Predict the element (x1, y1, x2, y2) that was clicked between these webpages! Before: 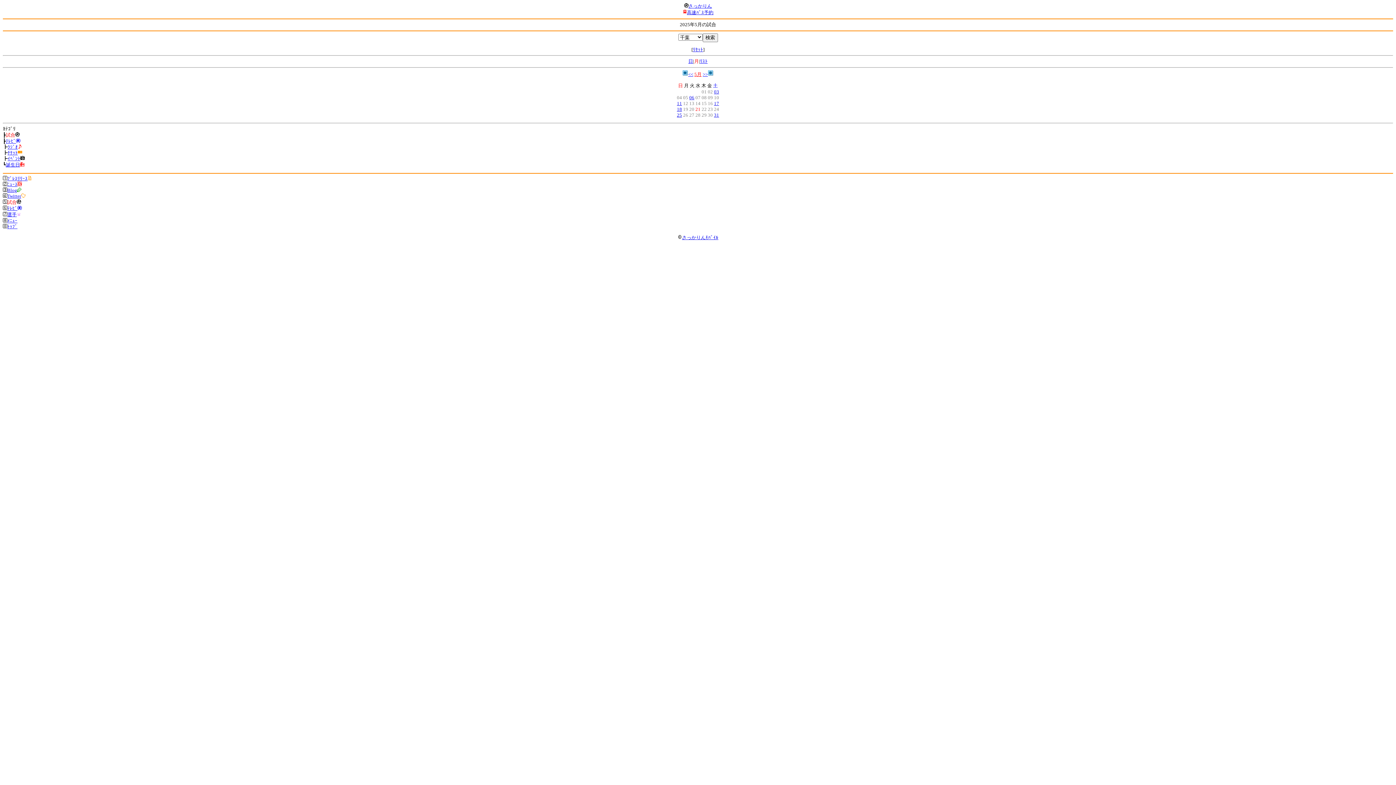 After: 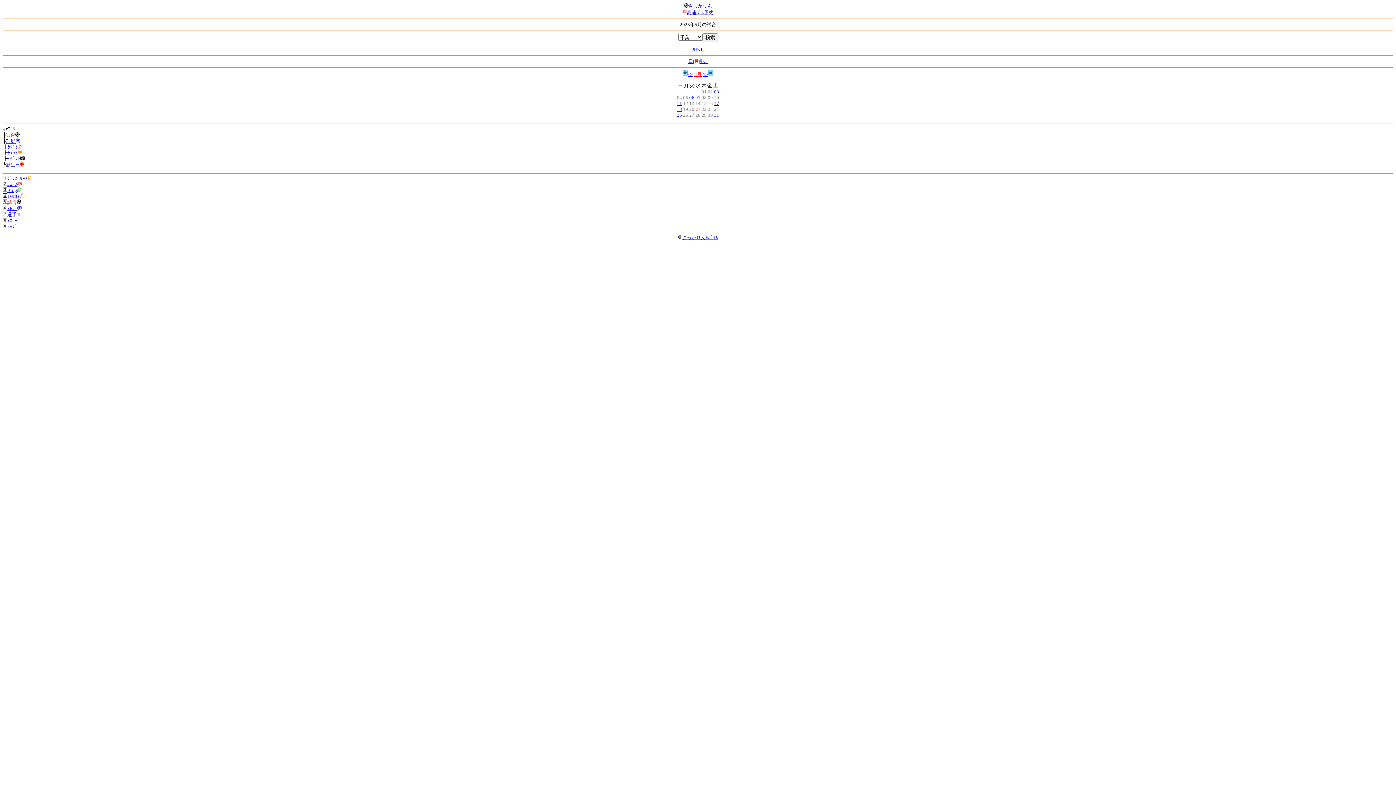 Action: bbox: (7, 224, 17, 229) label: ﾄｯﾌﾟ